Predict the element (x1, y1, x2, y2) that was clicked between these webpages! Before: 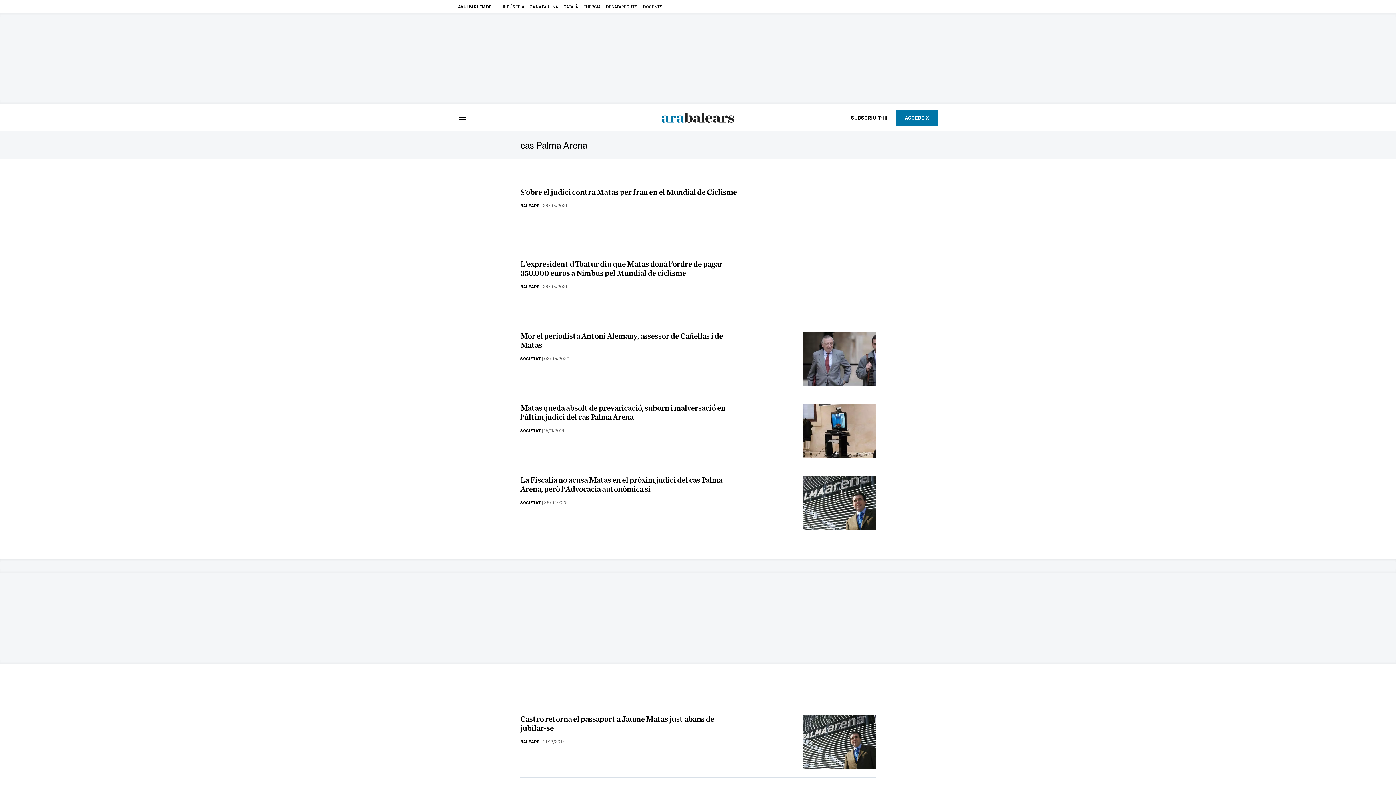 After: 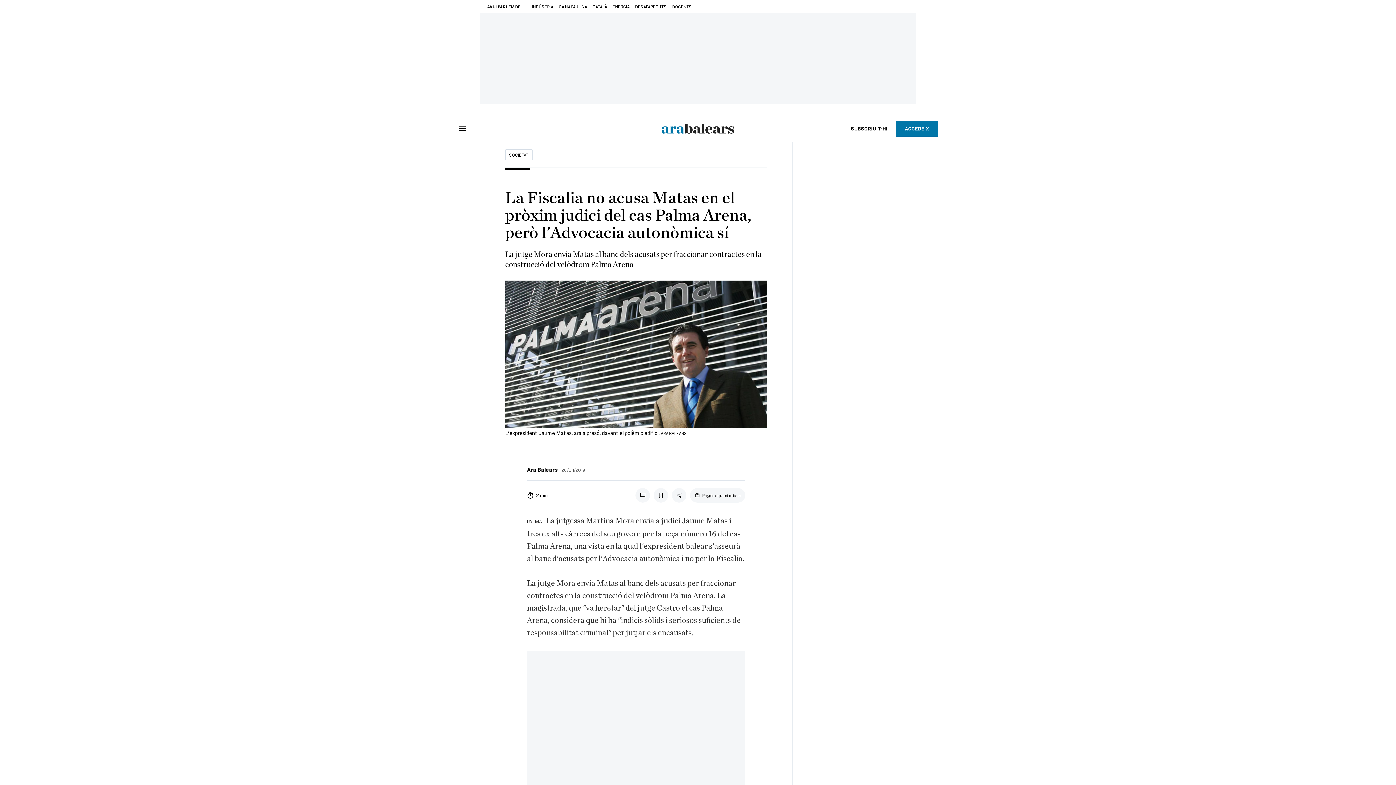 Action: bbox: (803, 476, 876, 530)